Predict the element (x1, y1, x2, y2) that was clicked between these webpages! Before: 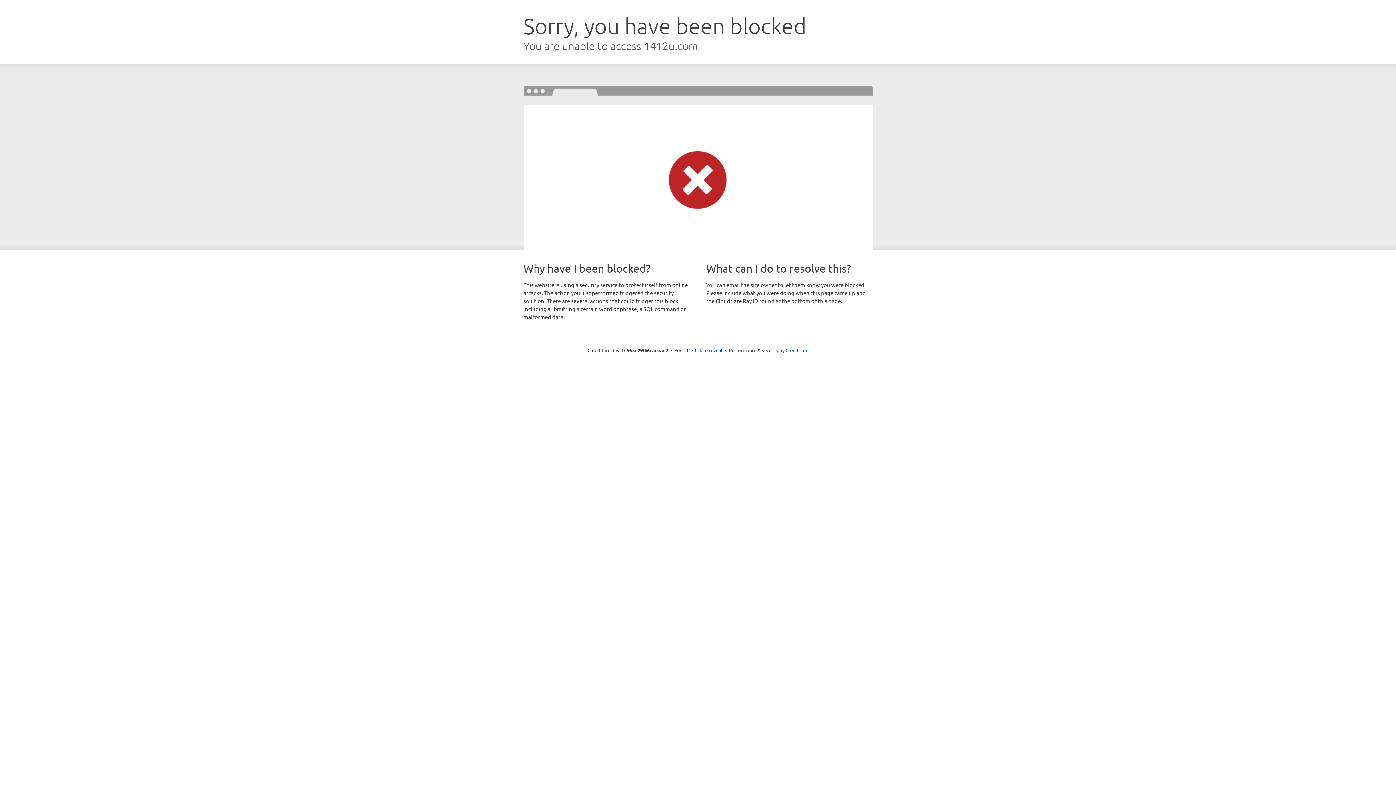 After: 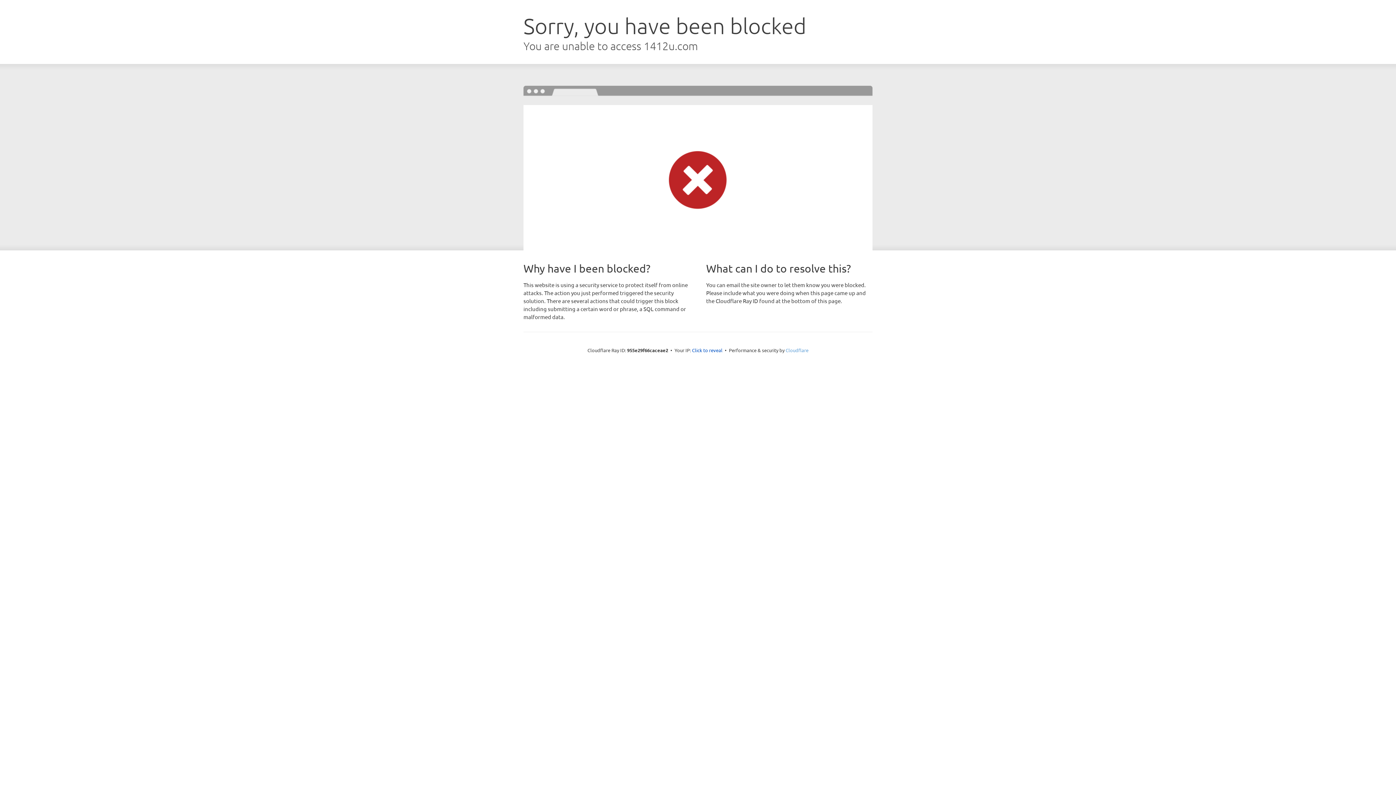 Action: bbox: (785, 347, 808, 353) label: Cloudflare